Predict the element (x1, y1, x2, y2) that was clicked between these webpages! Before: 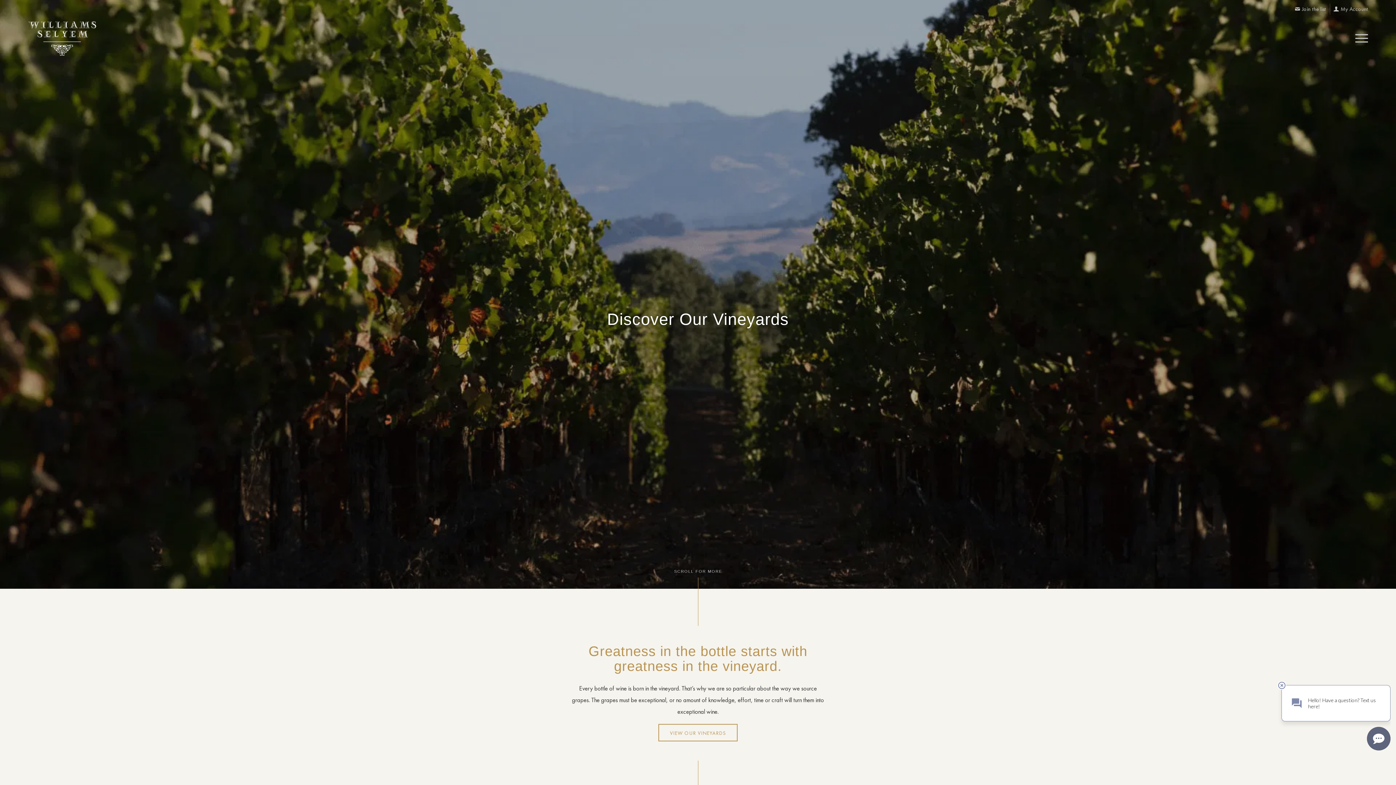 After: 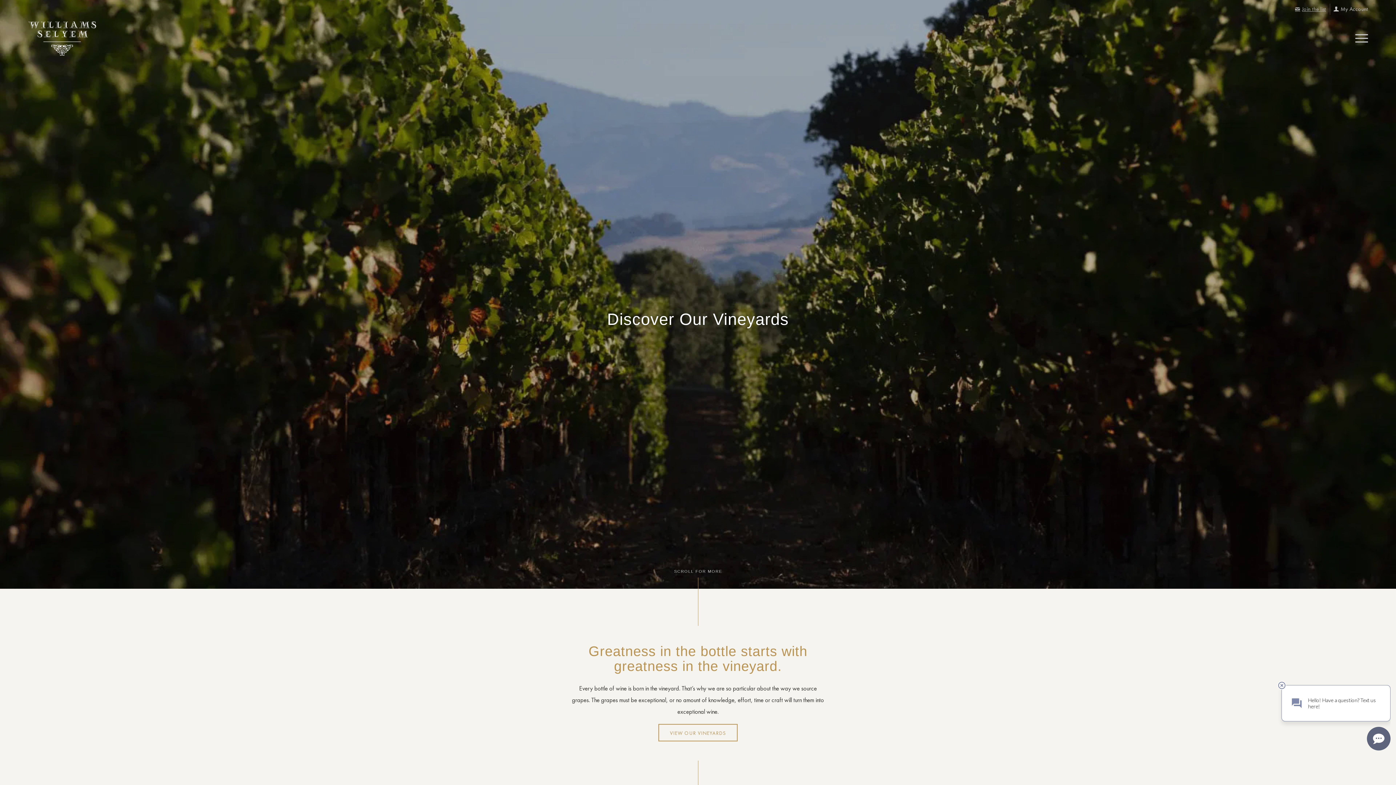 Action: bbox: (1295, 2, 1326, 14) label: Join the list